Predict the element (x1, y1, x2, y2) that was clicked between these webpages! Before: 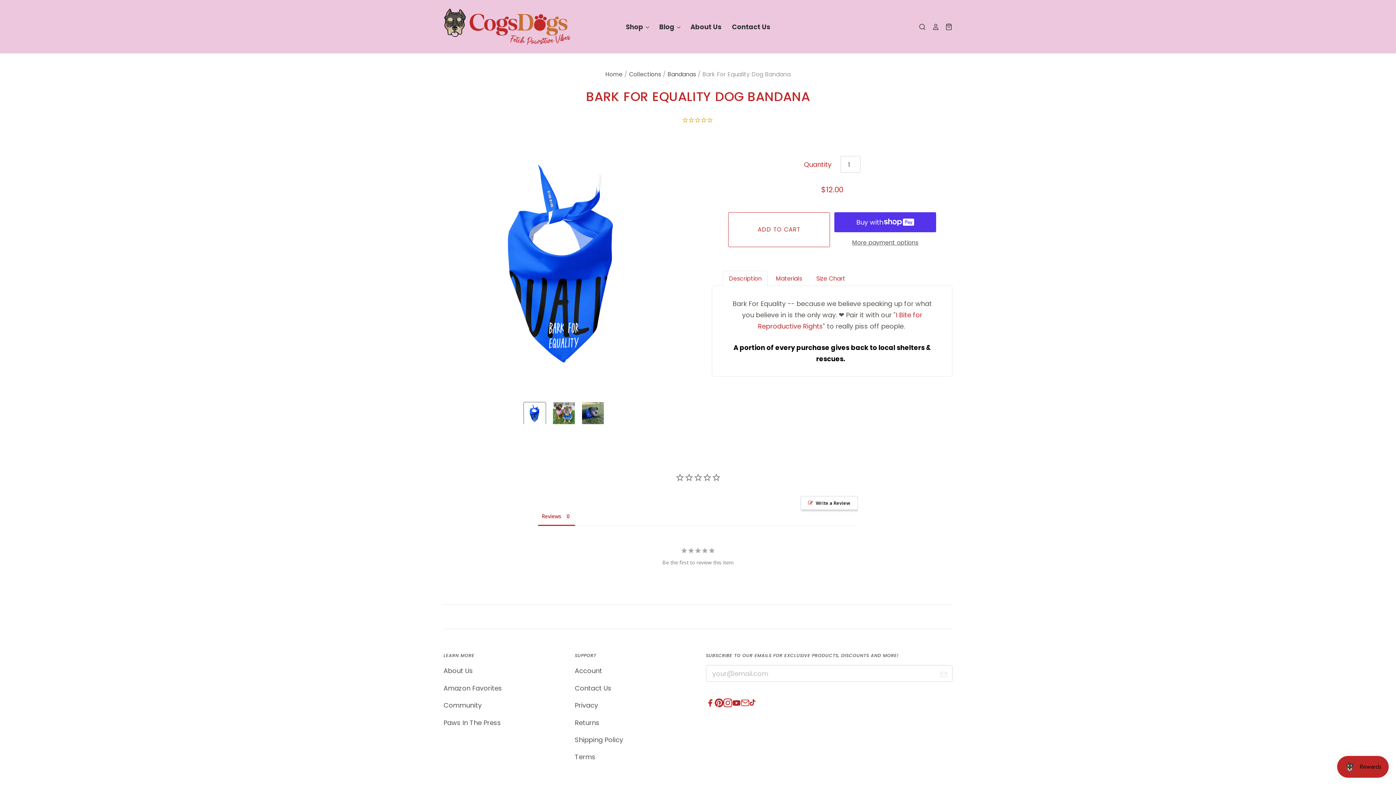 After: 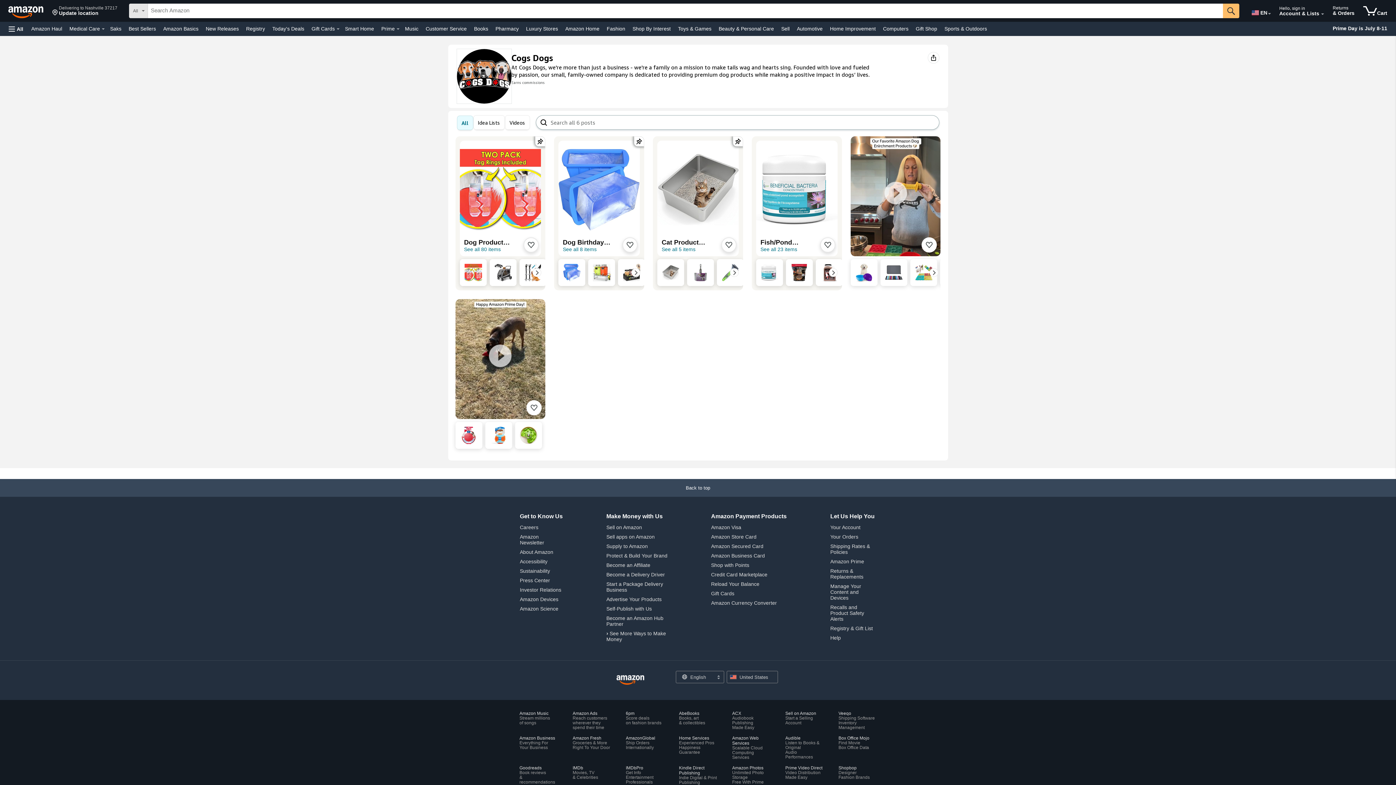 Action: bbox: (443, 683, 502, 692) label: Amazon Favorites